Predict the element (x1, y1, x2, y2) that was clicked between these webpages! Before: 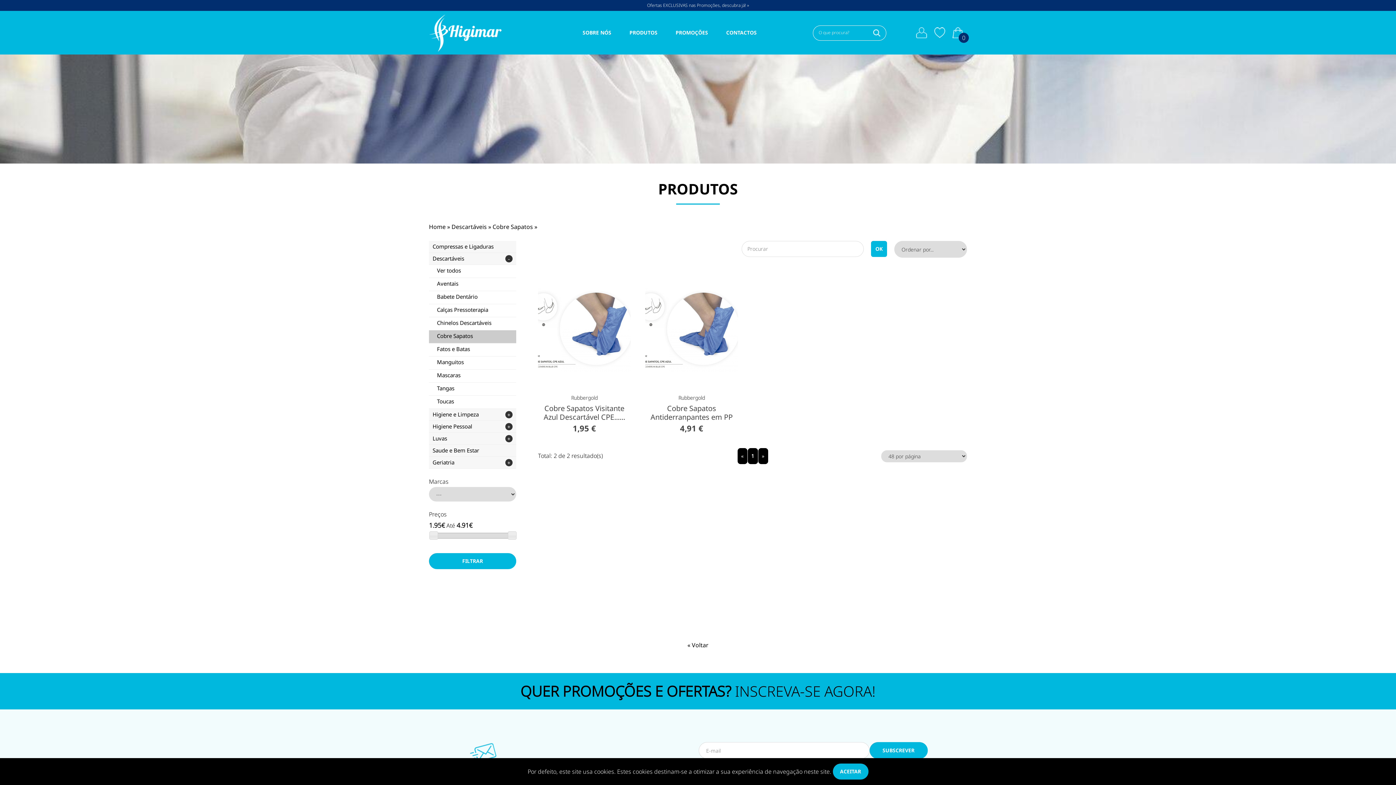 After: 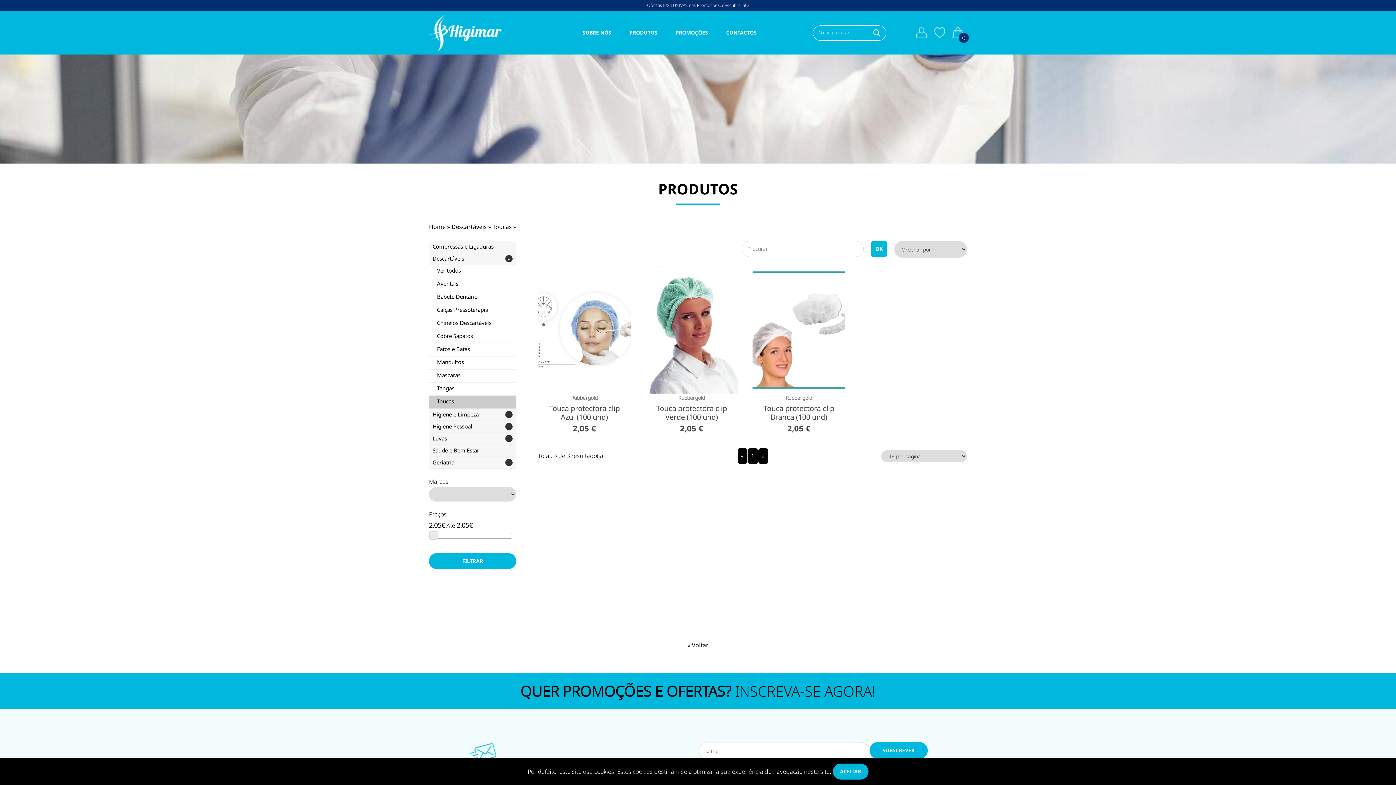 Action: bbox: (429, 396, 516, 409) label:    Toucas